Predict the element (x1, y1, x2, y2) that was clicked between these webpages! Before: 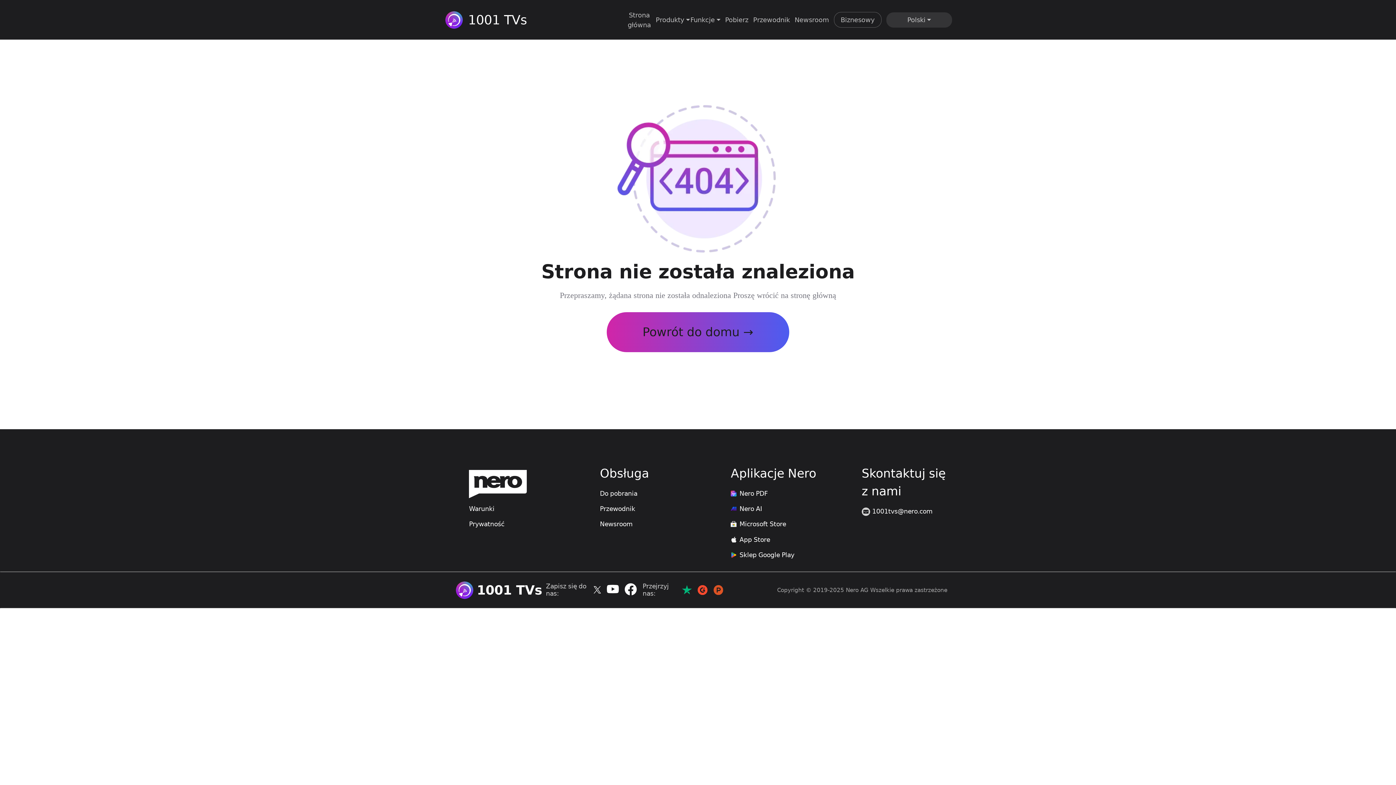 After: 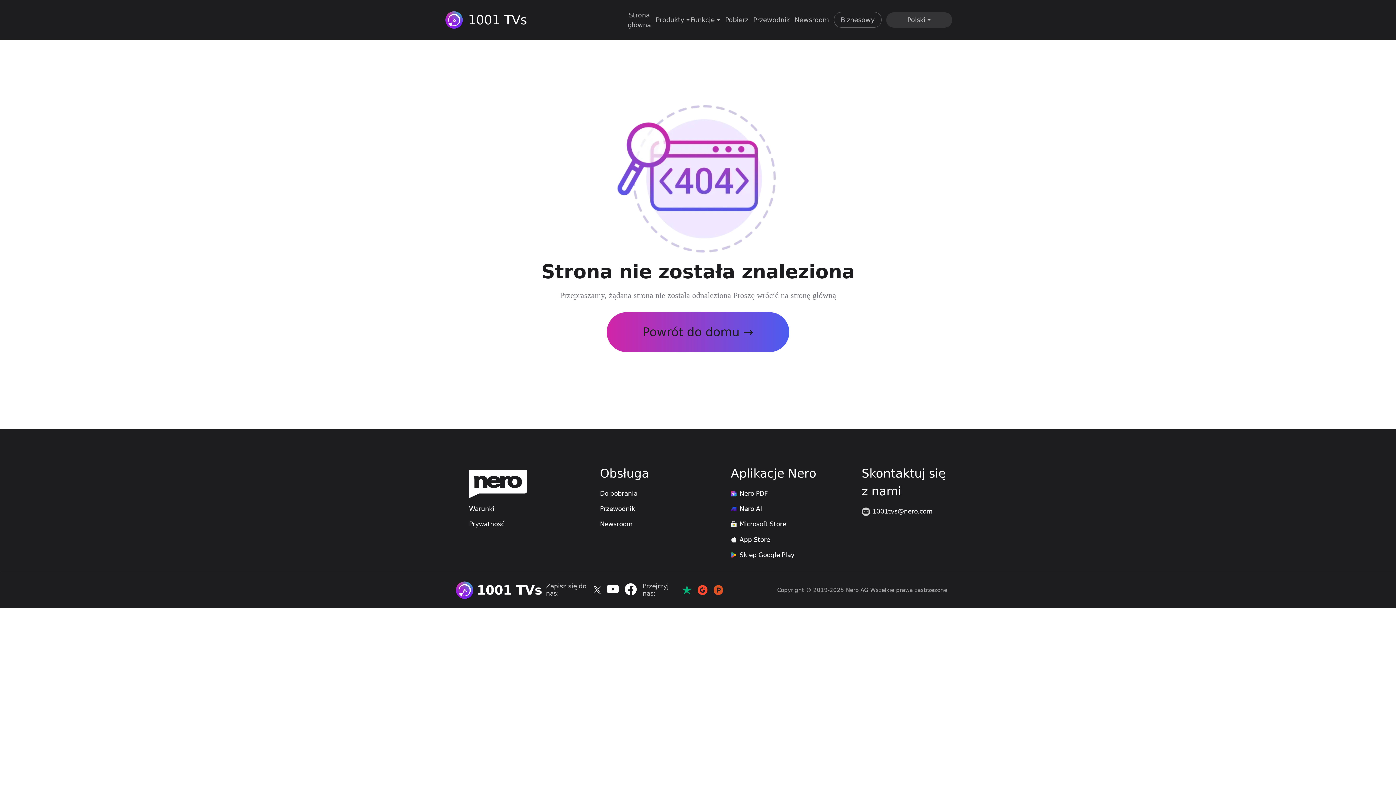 Action: bbox: (469, 474, 526, 487)